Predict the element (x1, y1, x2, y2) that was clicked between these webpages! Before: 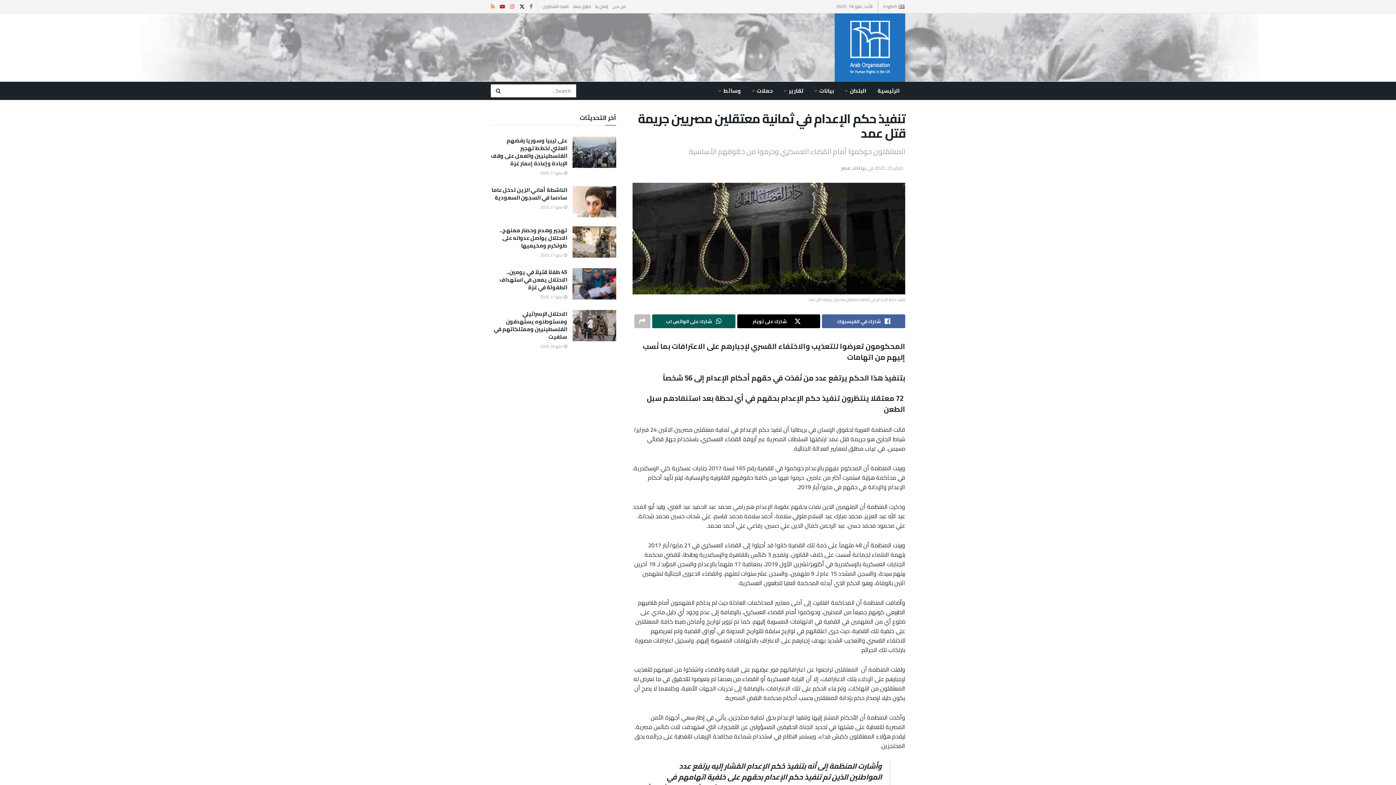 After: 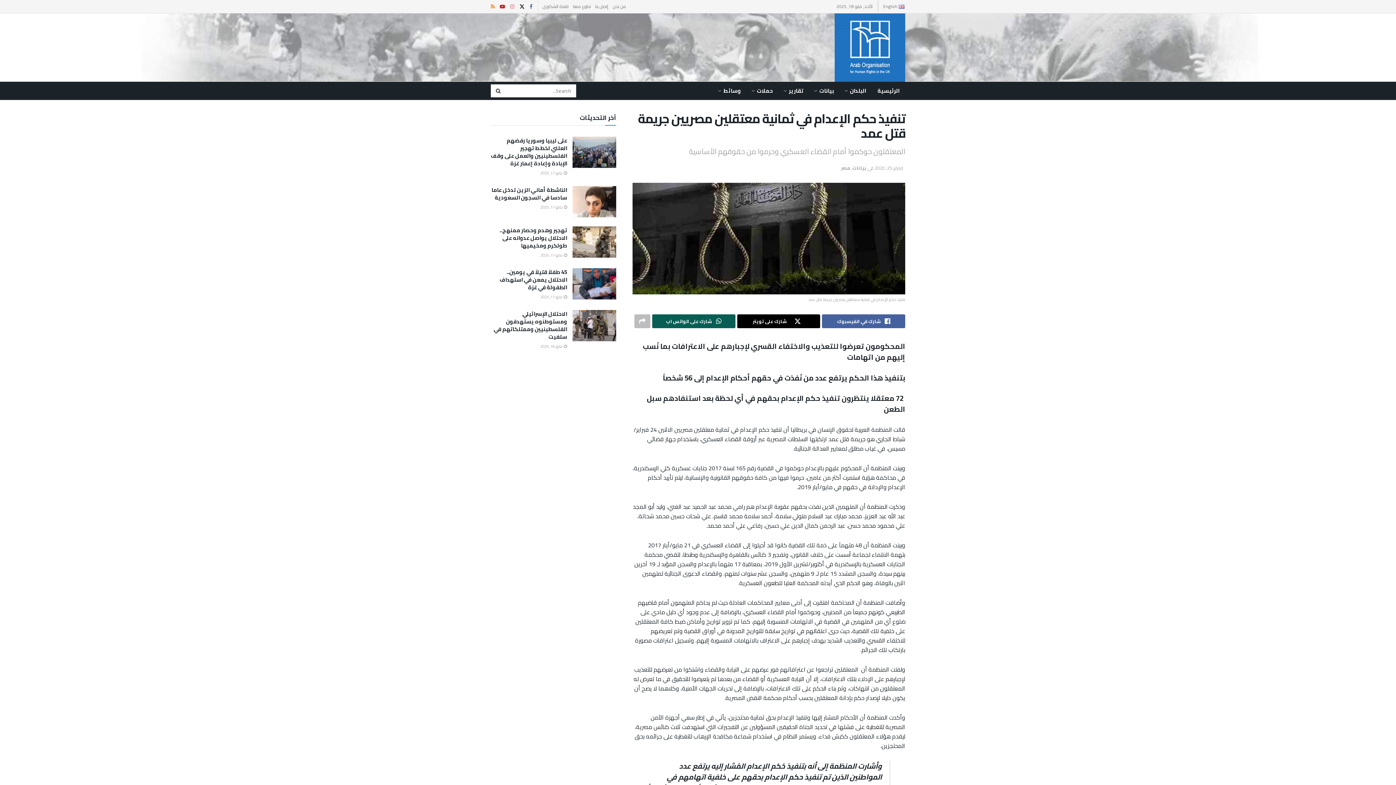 Action: label: Find us on Instagram bbox: (510, 0, 514, 13)